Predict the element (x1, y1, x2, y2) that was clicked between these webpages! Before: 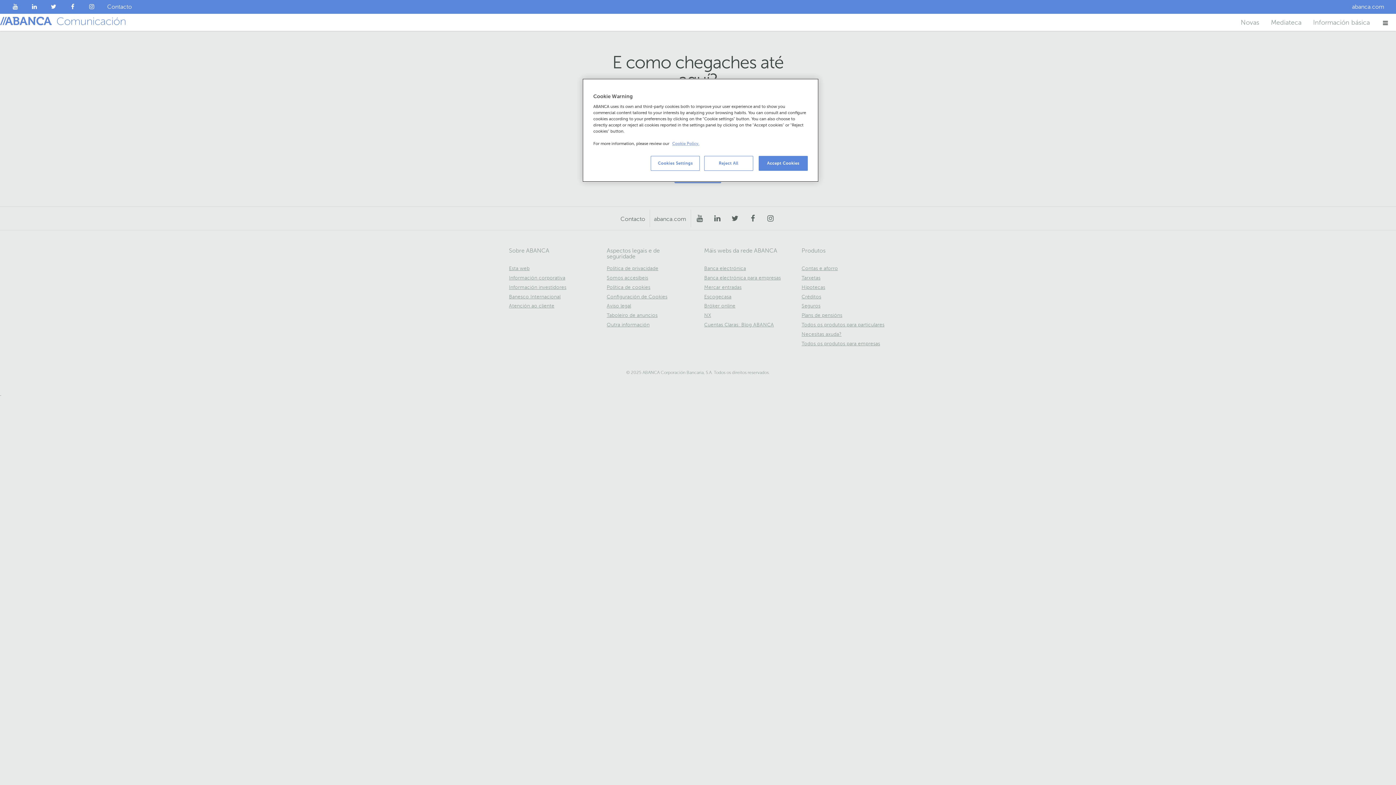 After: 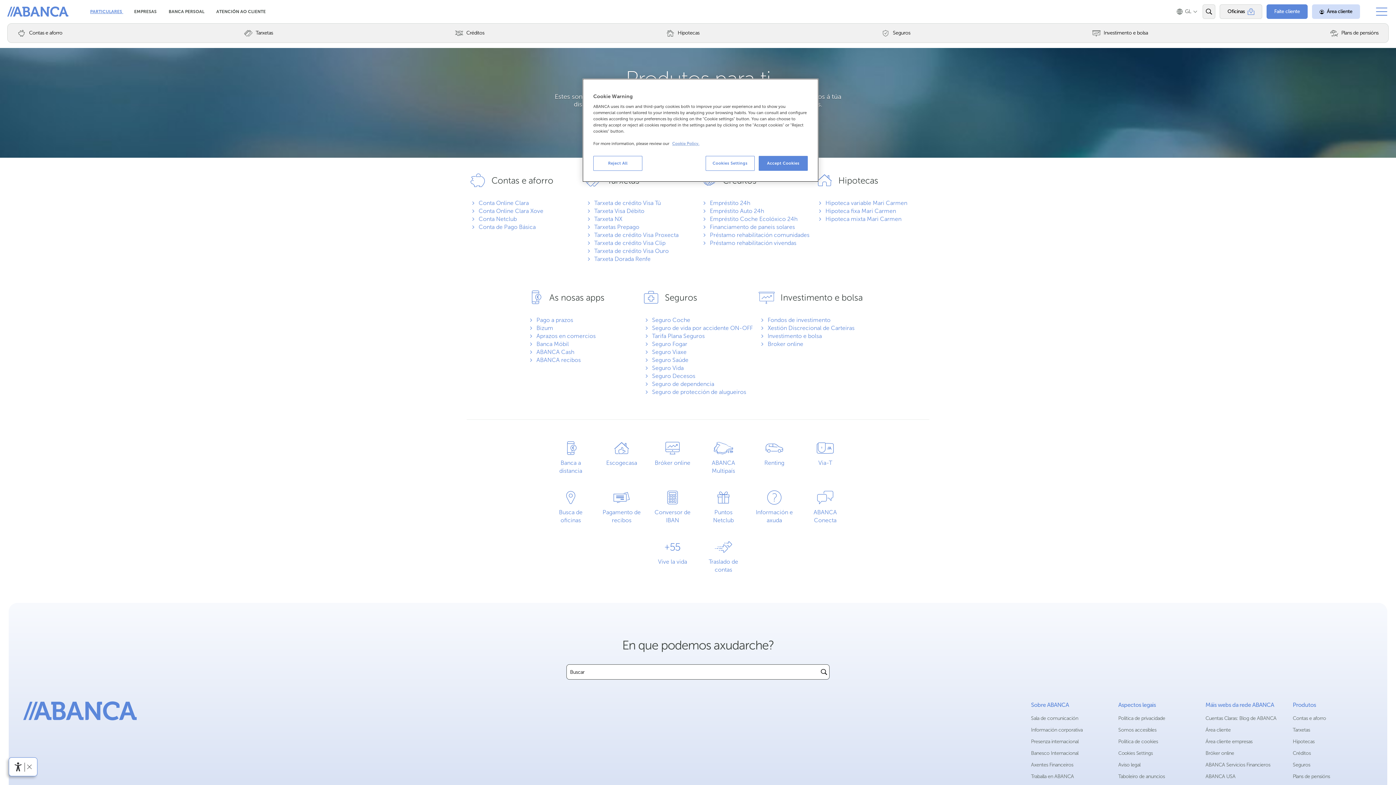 Action: bbox: (801, 322, 884, 327) label: Todos os produtos para particulares
Serás redirixido a outro sitio web